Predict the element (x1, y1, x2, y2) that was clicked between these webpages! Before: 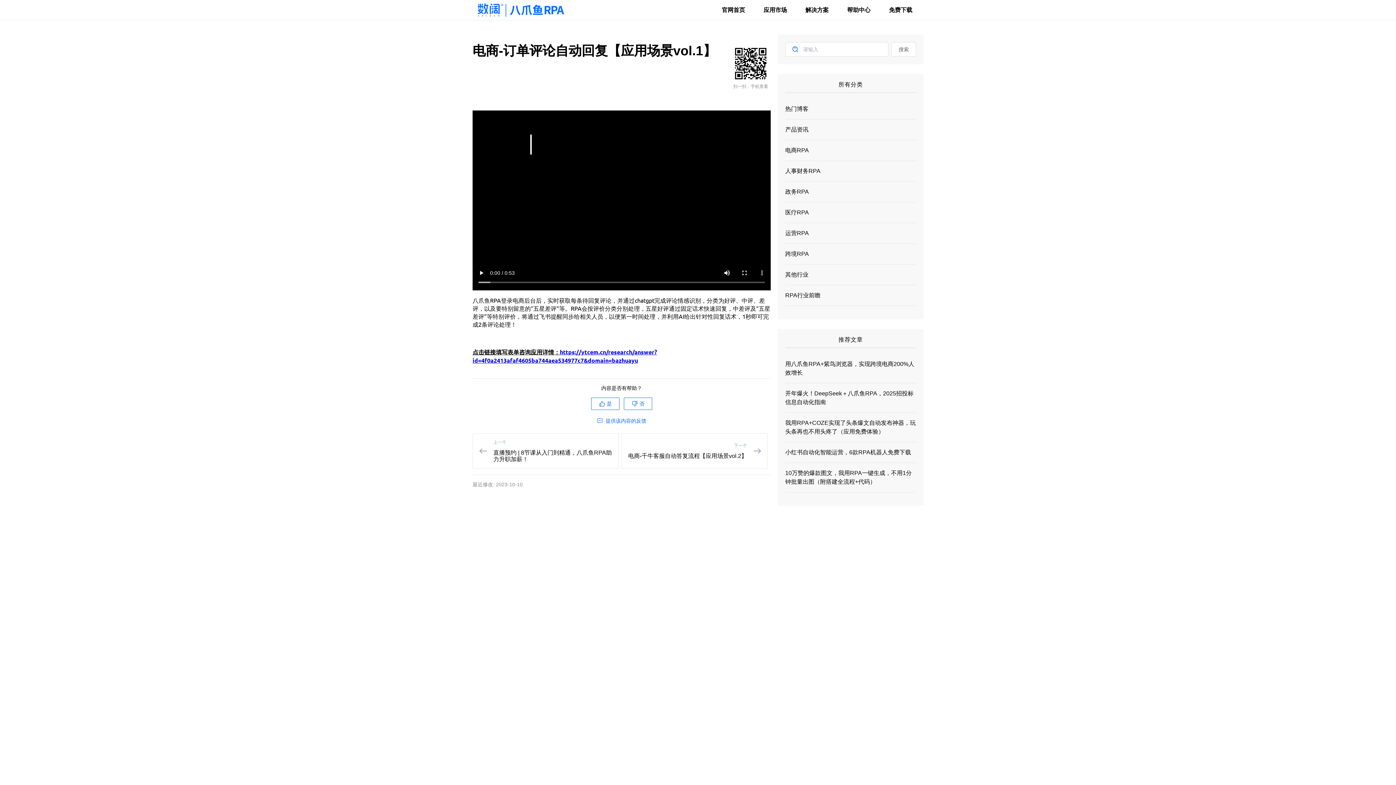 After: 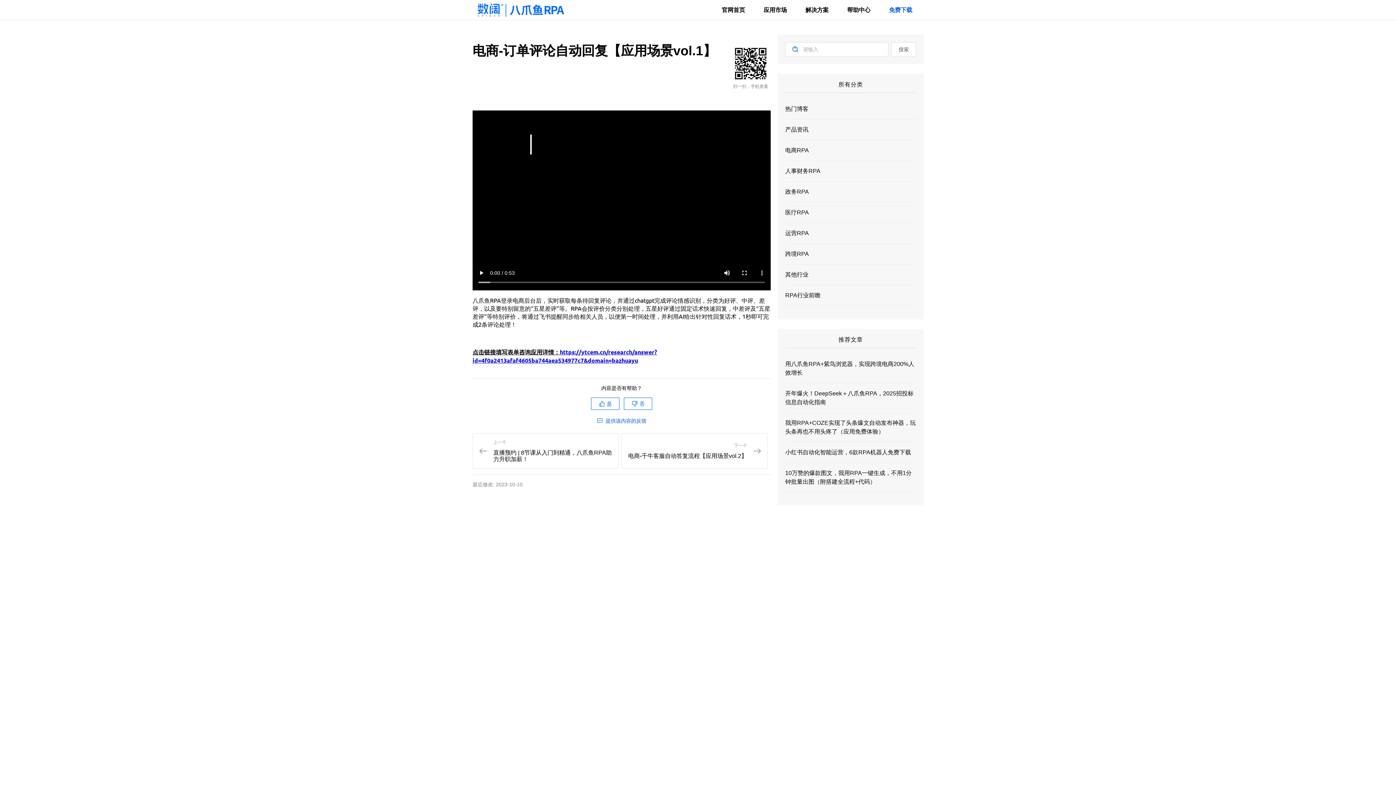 Action: bbox: (880, -1, 921, 21) label: 免费下载